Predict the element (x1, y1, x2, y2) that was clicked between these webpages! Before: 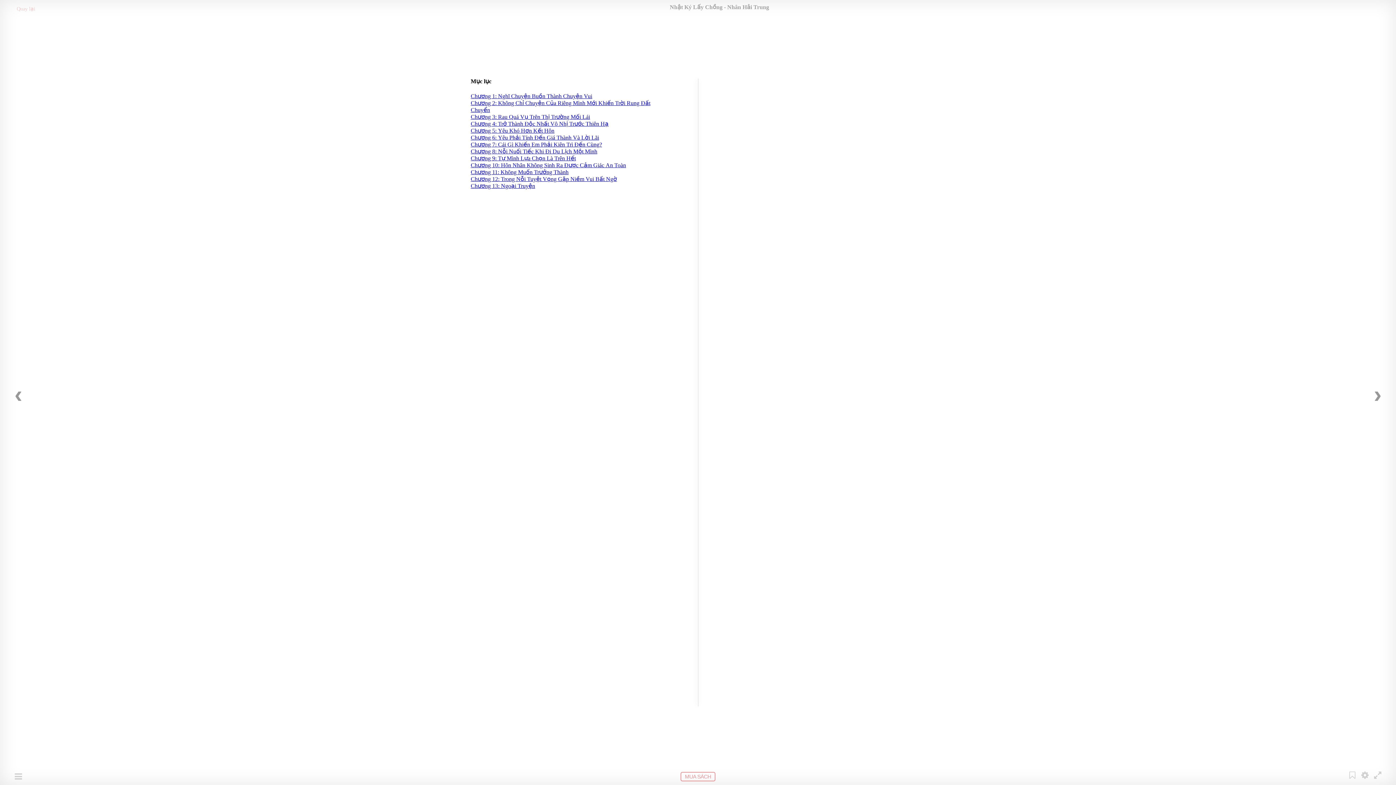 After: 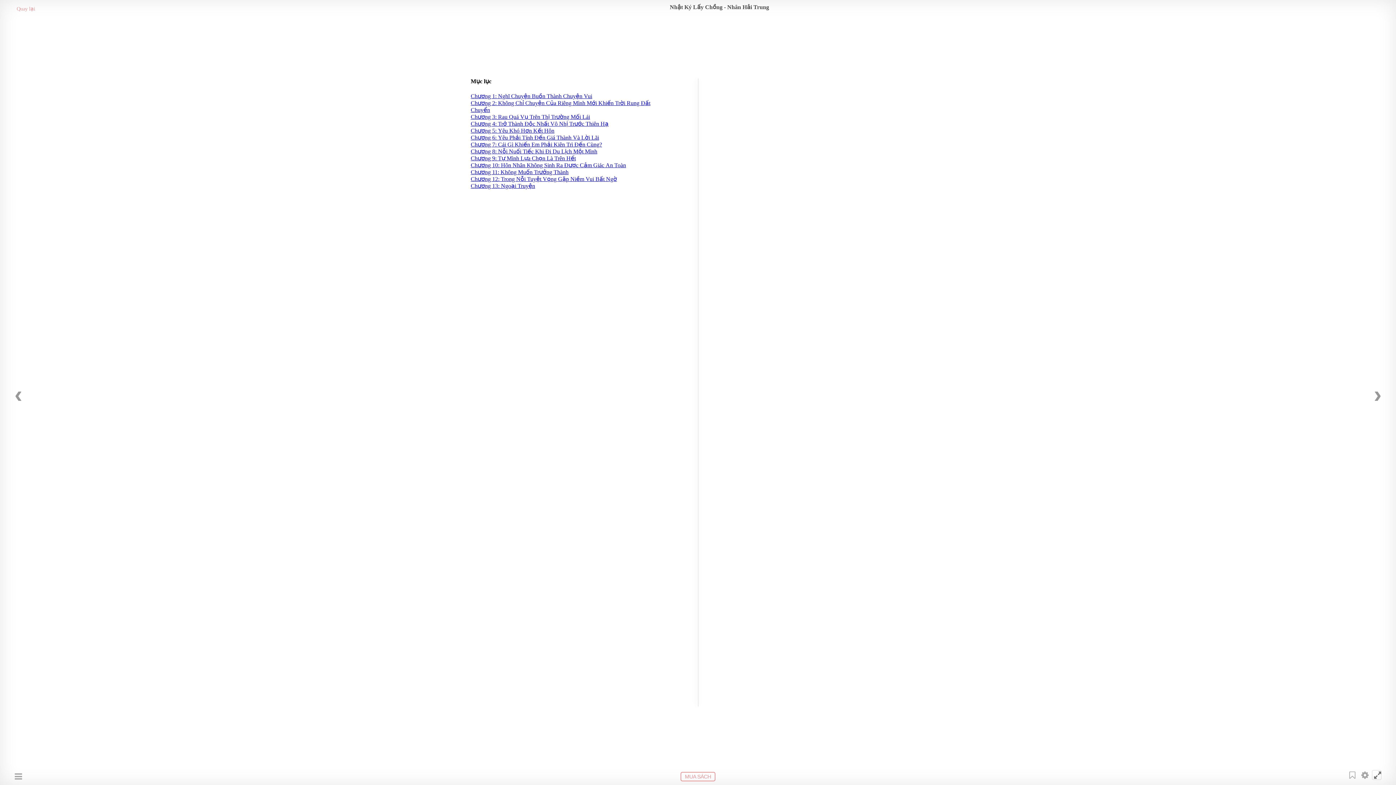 Action: bbox: (1372, 770, 1381, 780) label: Fullscreen